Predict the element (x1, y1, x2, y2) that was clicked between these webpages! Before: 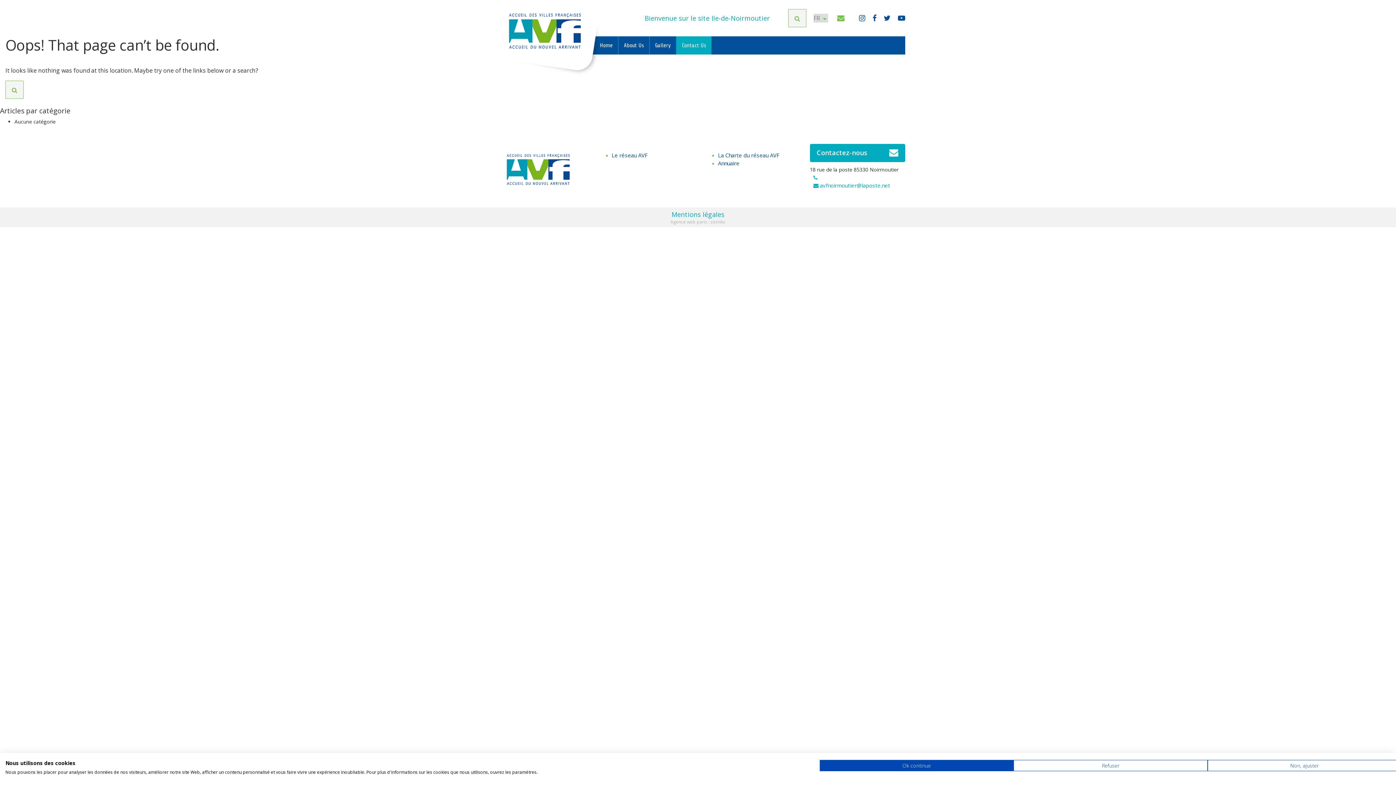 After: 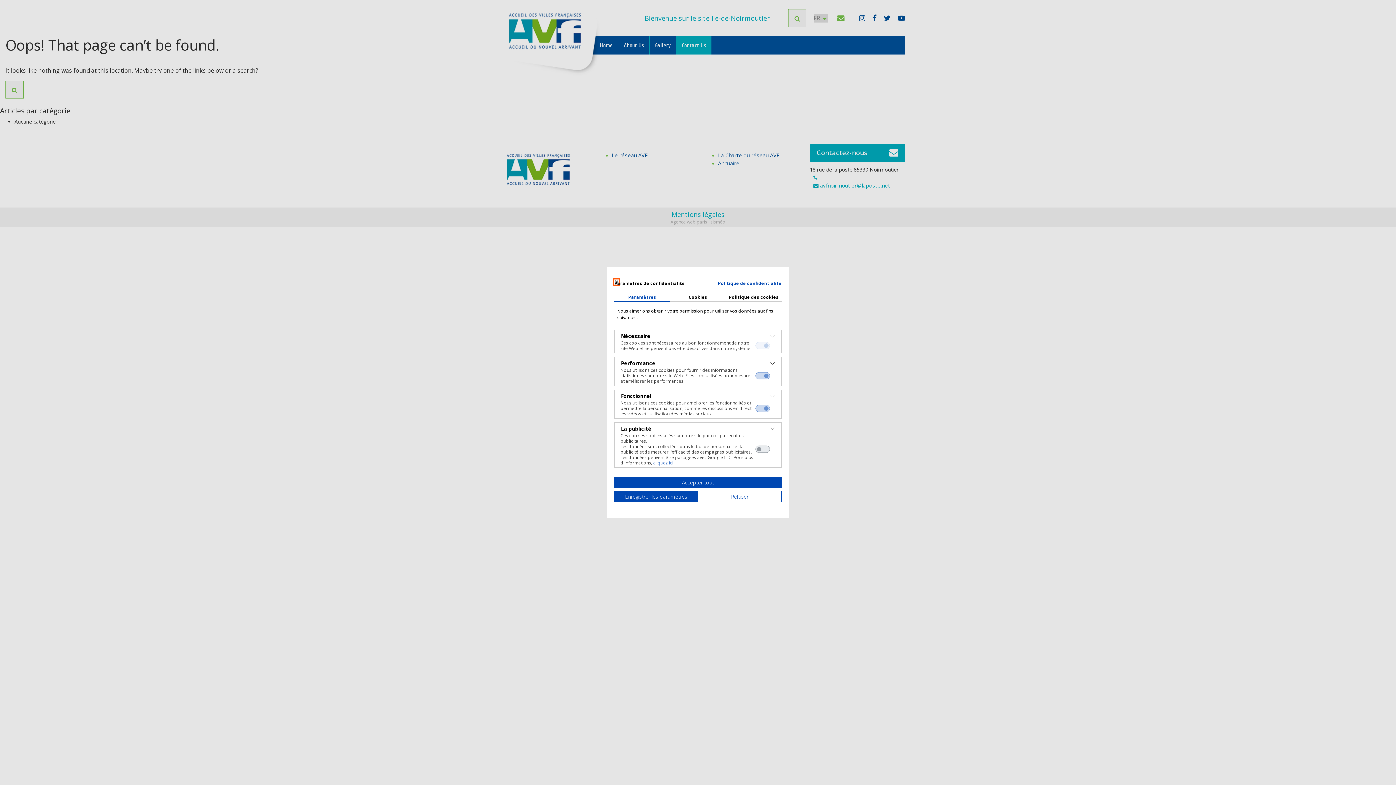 Action: label: Ajustez les préférences de cookie  bbox: (1207, 760, 1401, 771)